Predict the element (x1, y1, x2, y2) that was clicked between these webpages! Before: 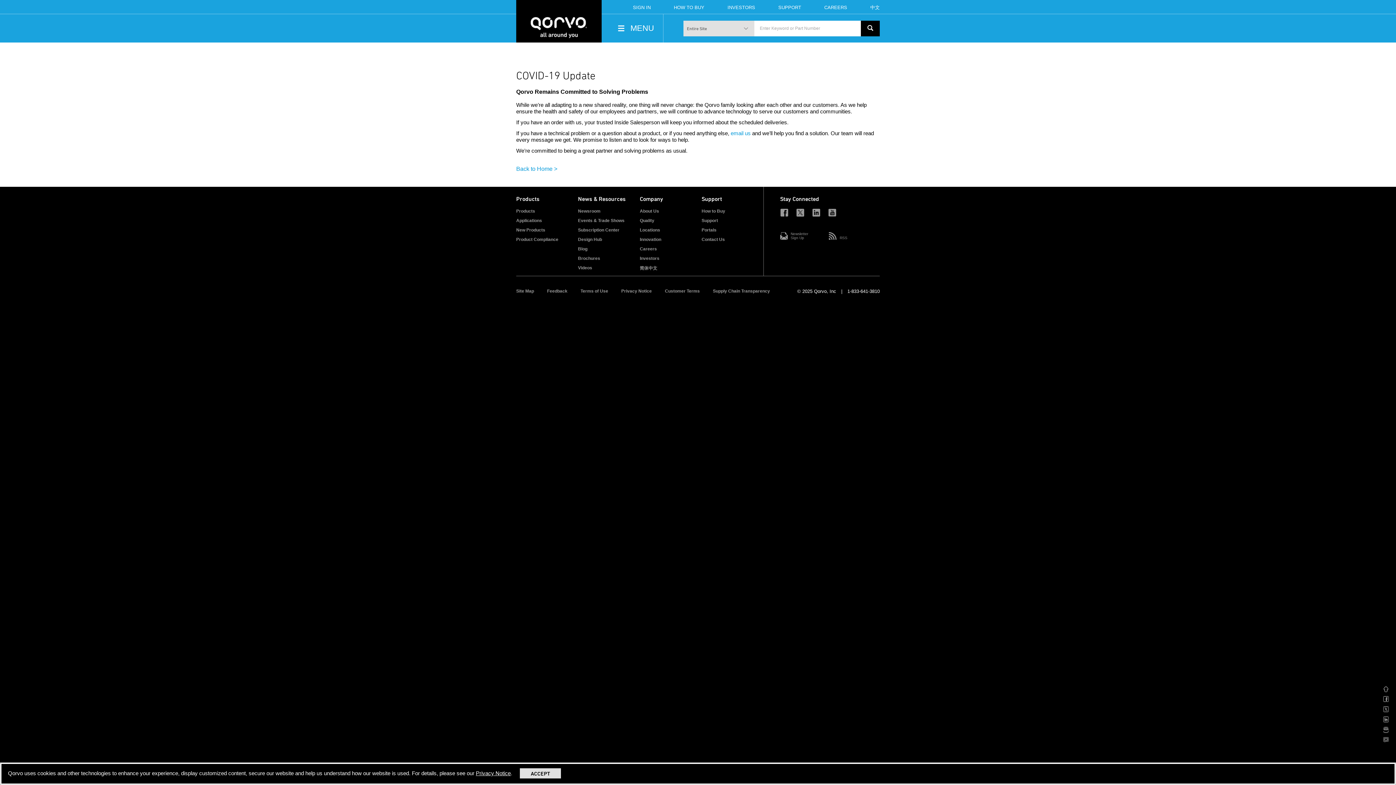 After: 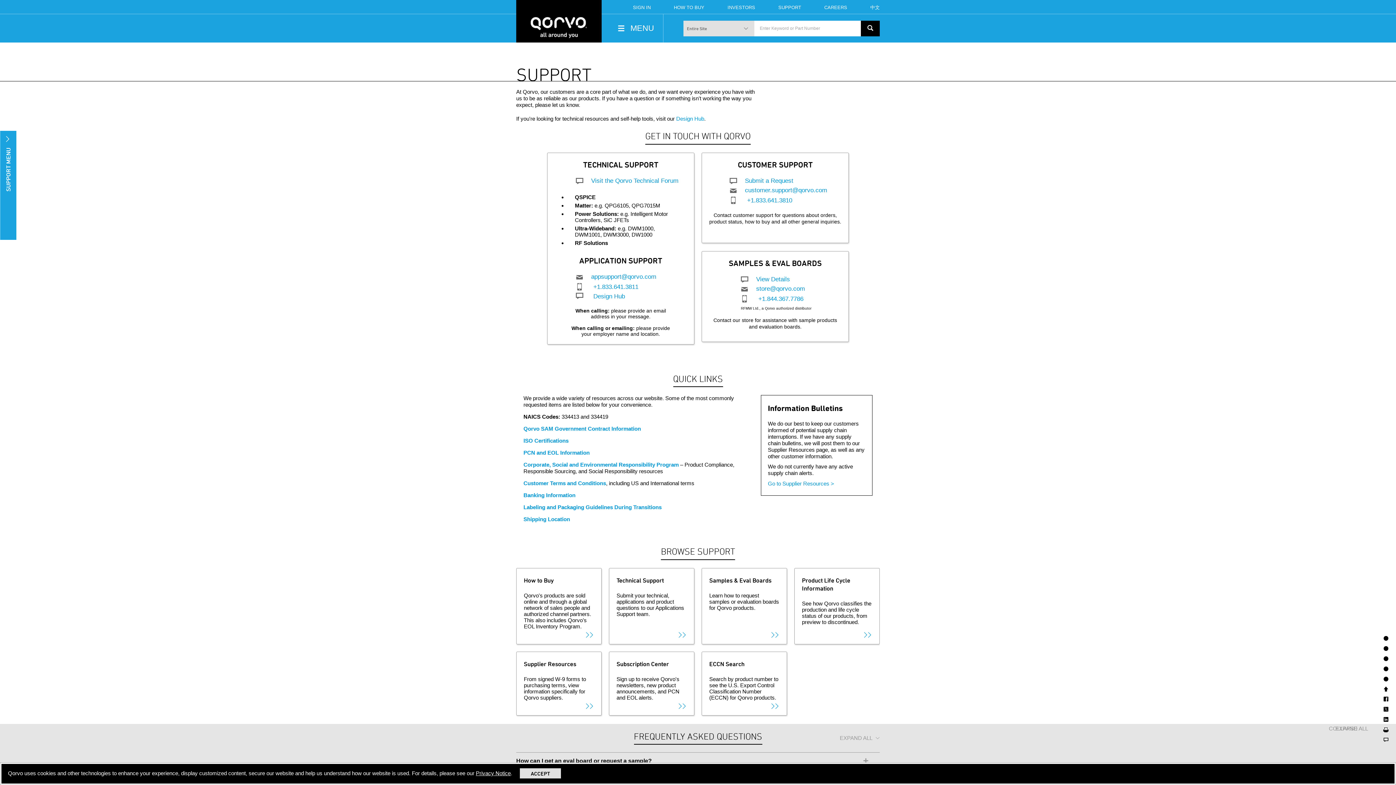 Action: bbox: (701, 218, 718, 223) label: Support